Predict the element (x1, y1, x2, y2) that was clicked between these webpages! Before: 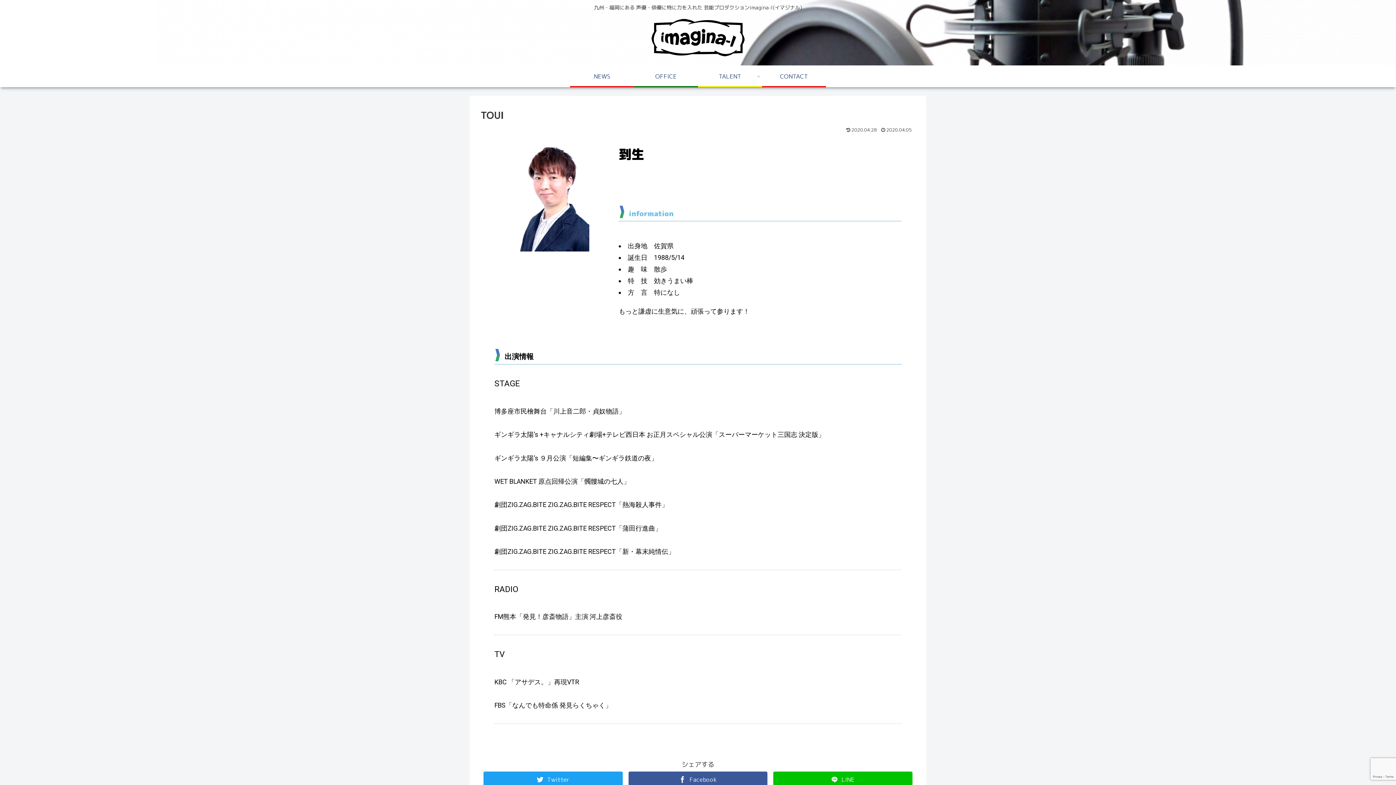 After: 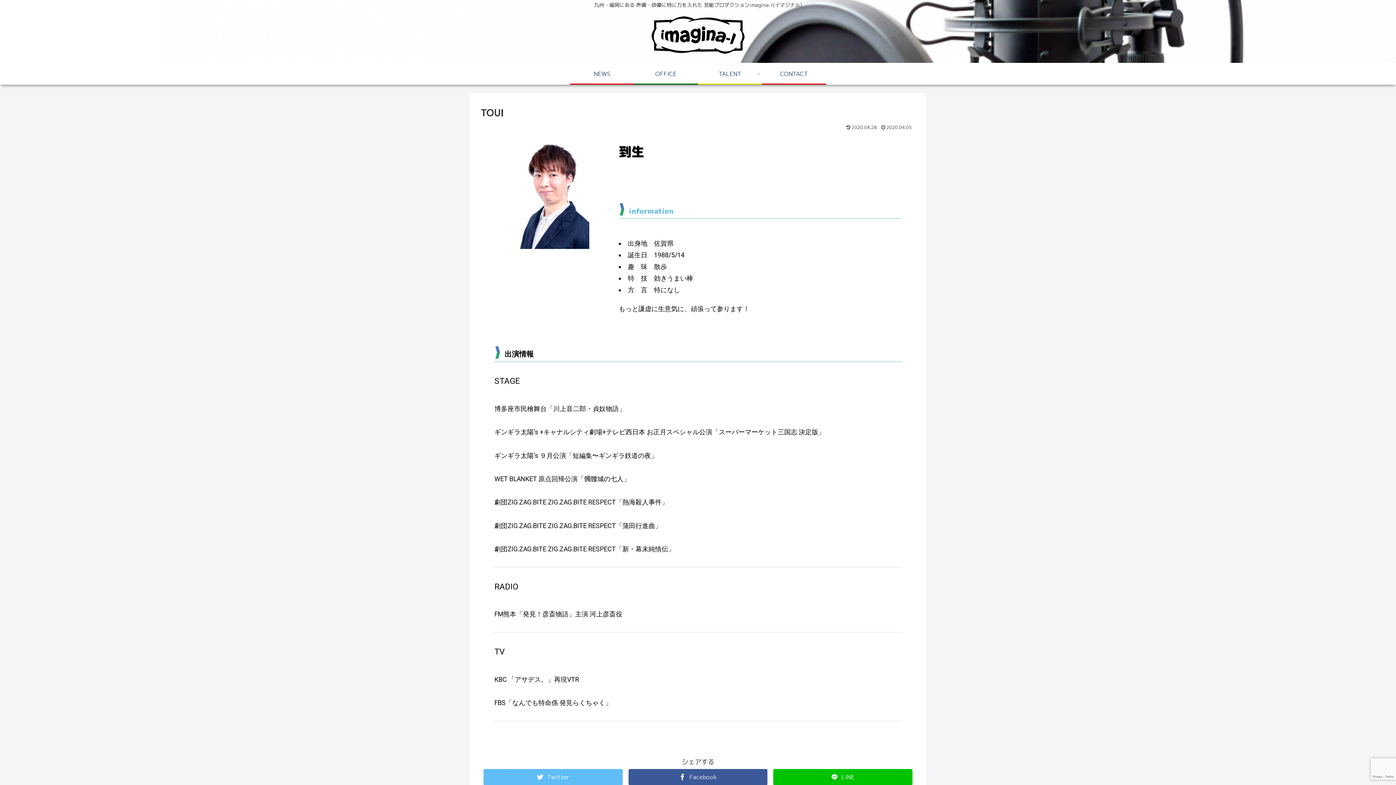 Action: bbox: (483, 771, 622, 788) label: Twitterでシェア